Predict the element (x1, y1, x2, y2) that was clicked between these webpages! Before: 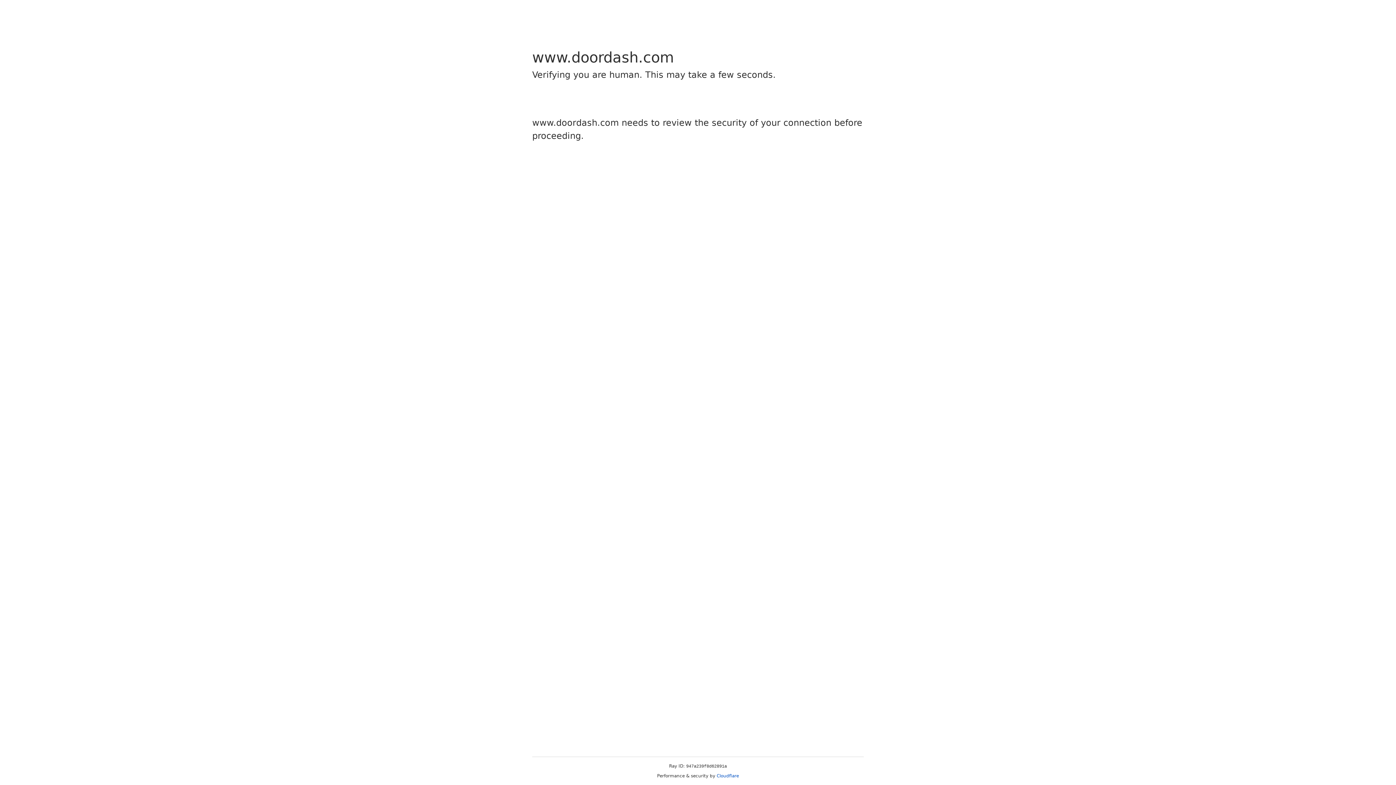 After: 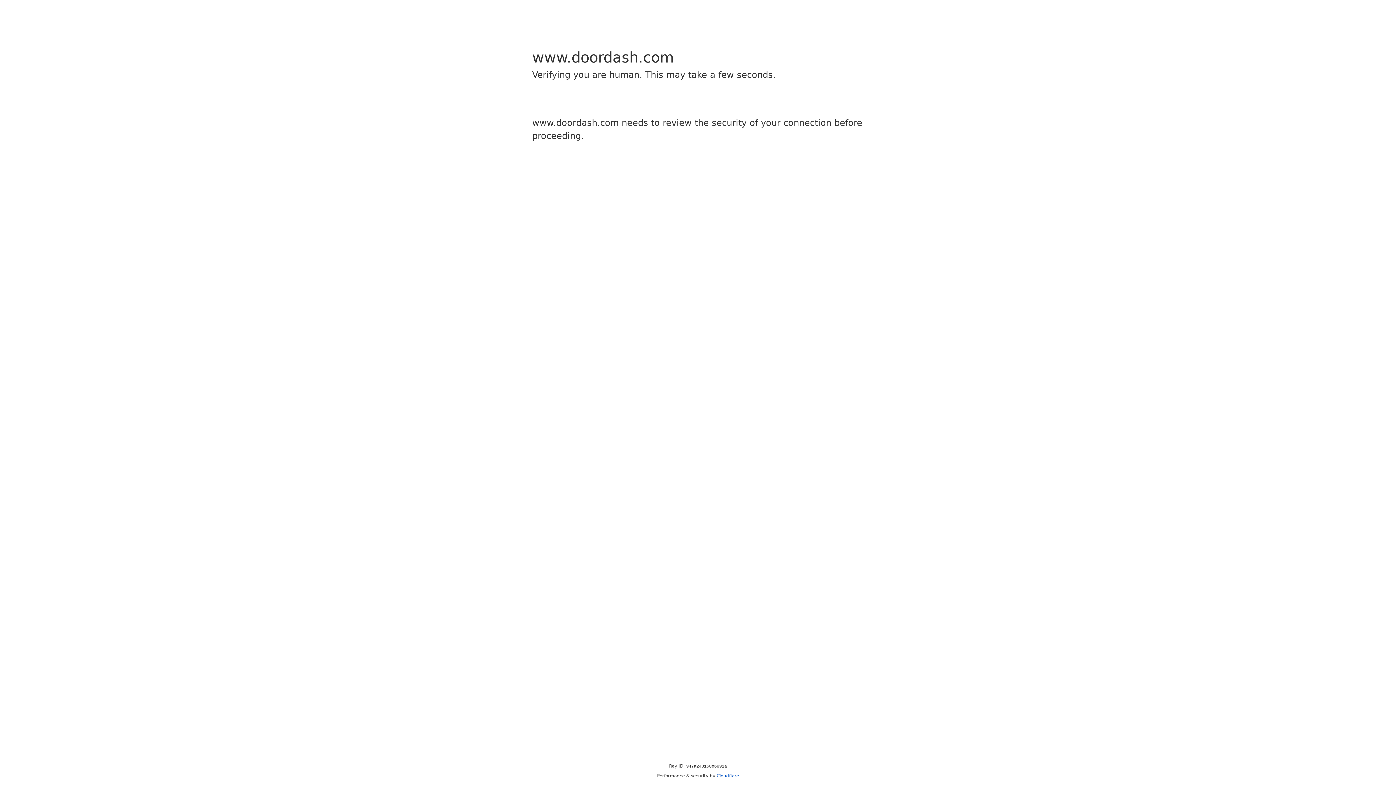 Action: bbox: (716, 773, 739, 778) label: Cloudflare